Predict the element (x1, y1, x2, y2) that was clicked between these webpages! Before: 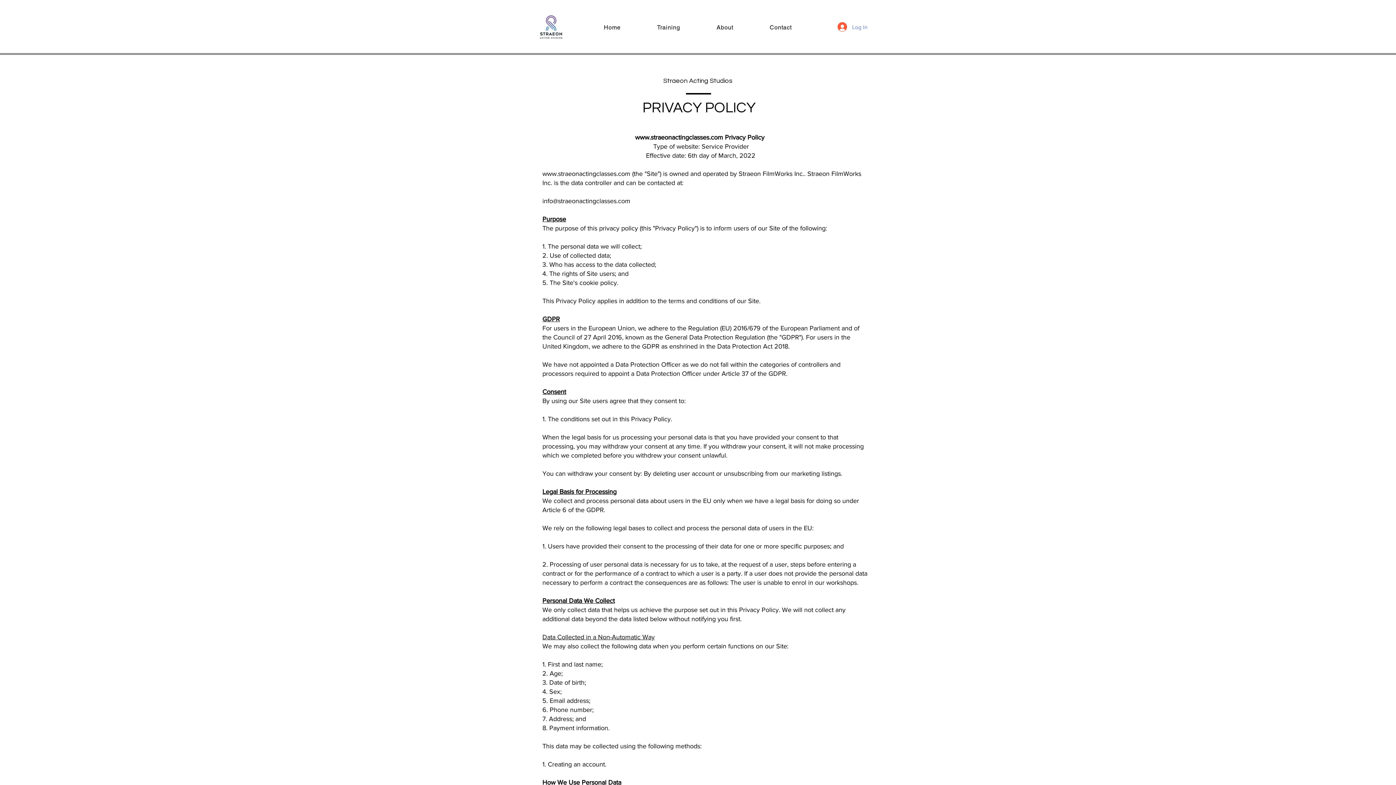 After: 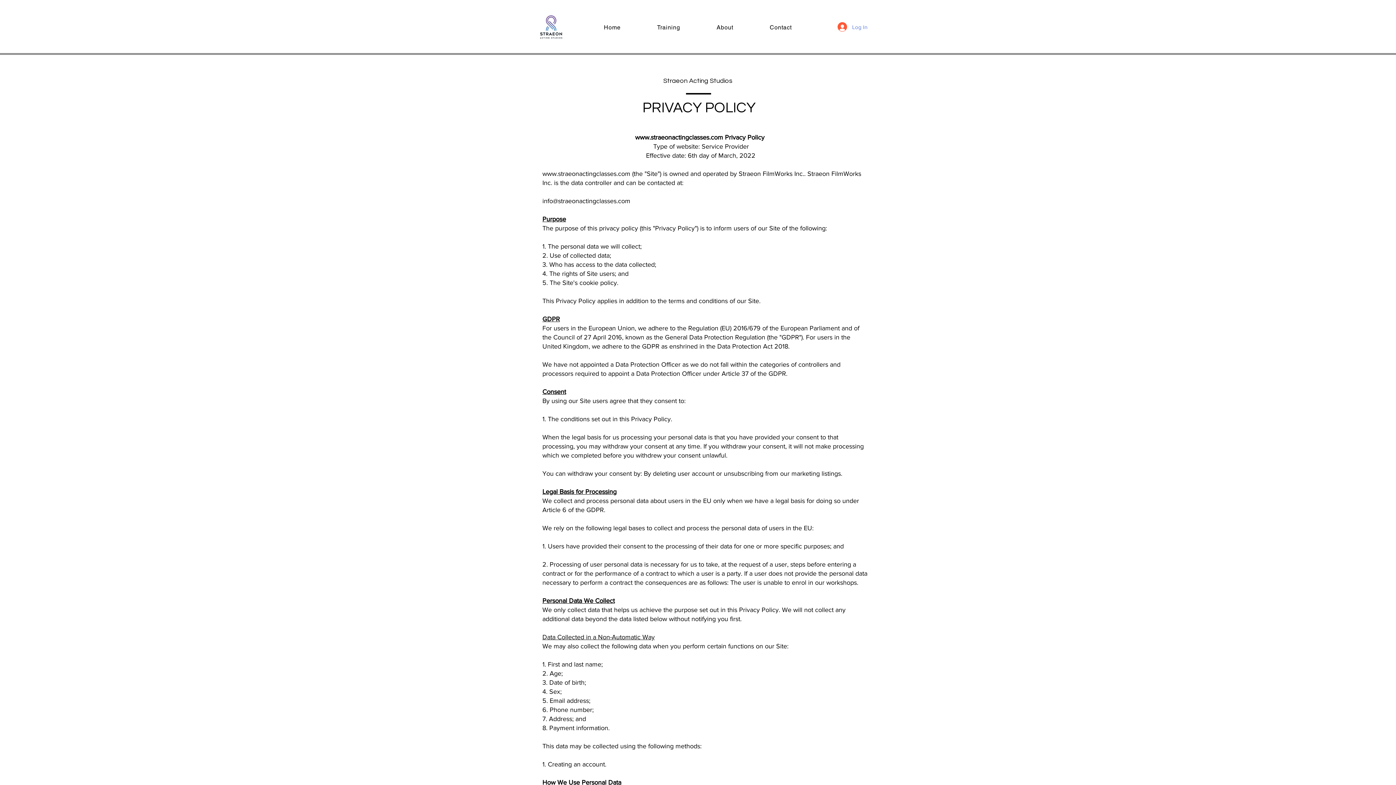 Action: label: www.straeonactingclasses.com bbox: (635, 133, 723, 141)